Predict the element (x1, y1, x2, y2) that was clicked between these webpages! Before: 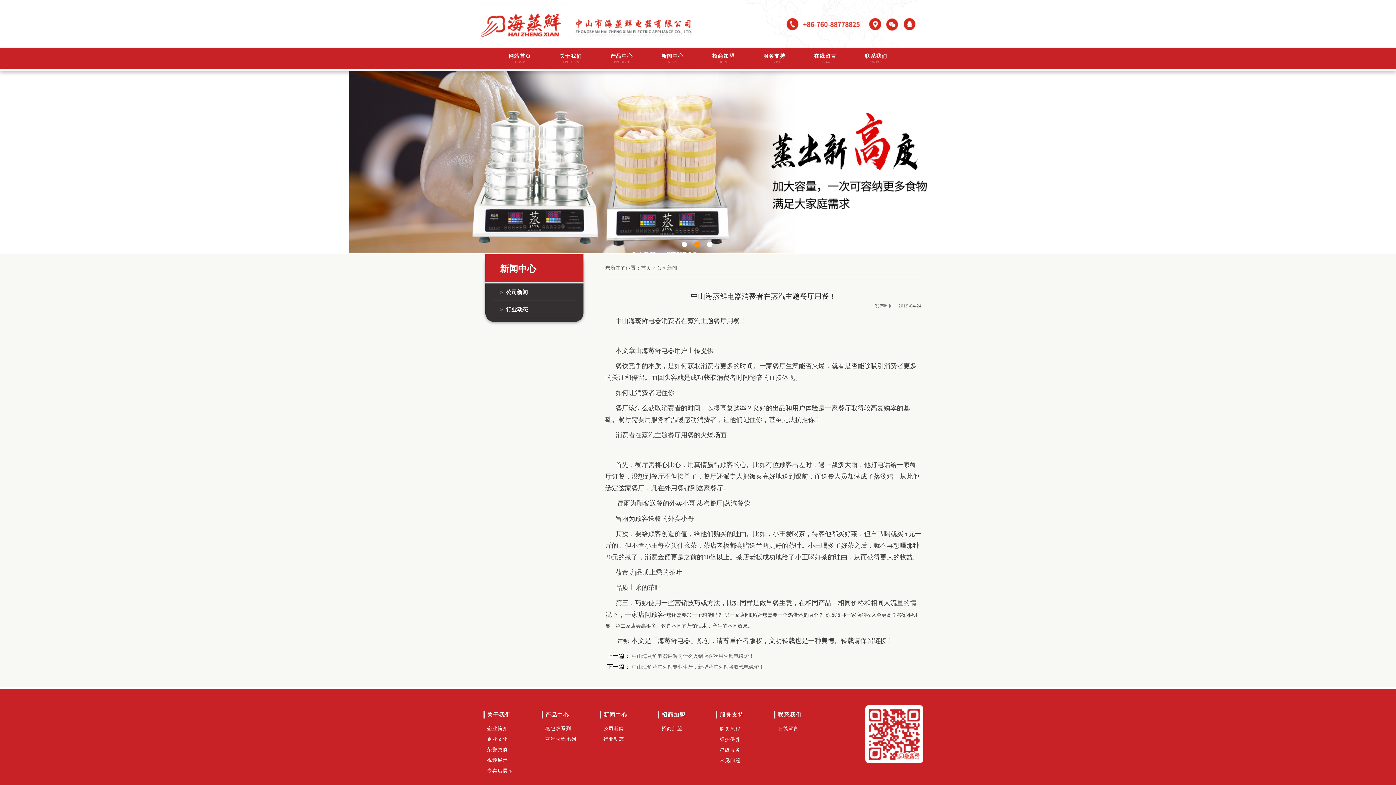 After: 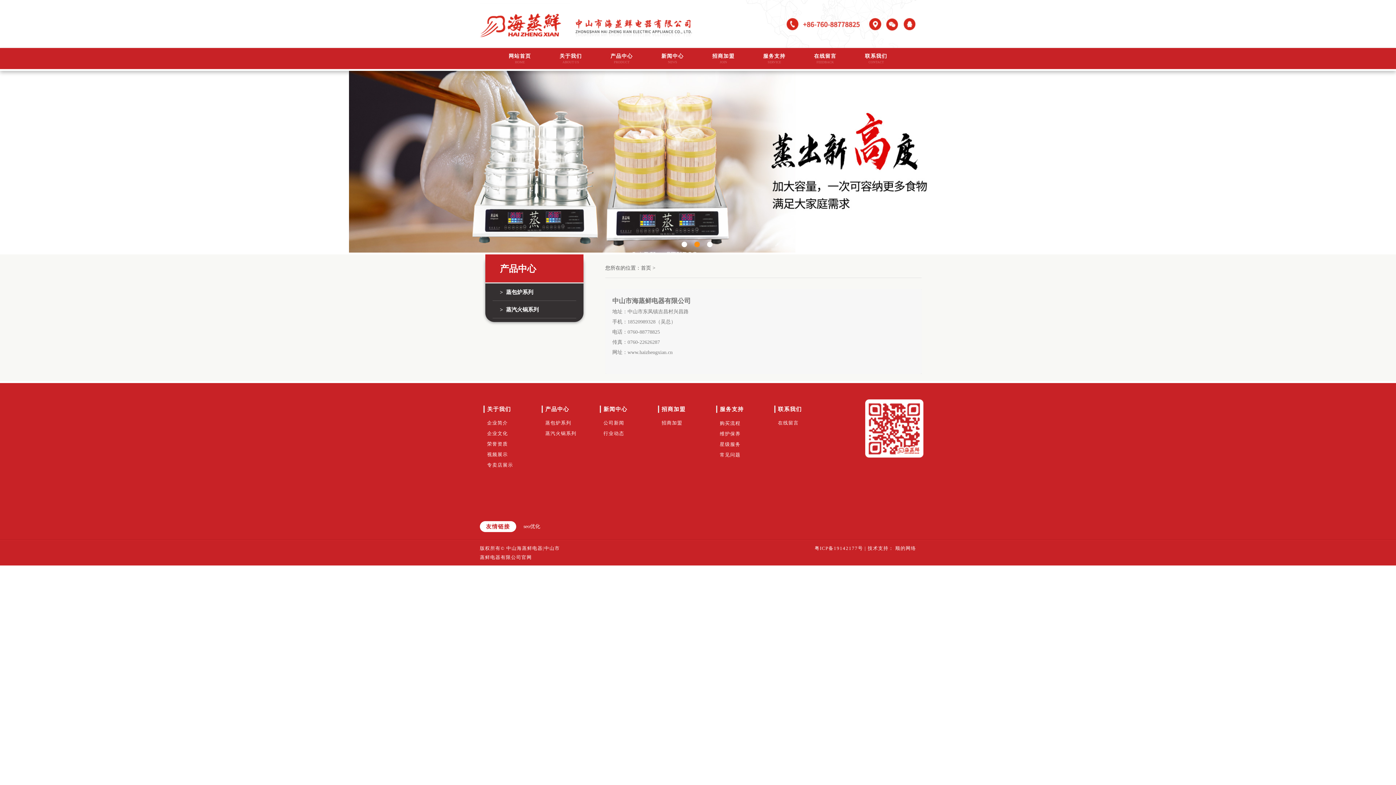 Action: label: 联系我们

CONTACT bbox: (850, 53, 901, 65)